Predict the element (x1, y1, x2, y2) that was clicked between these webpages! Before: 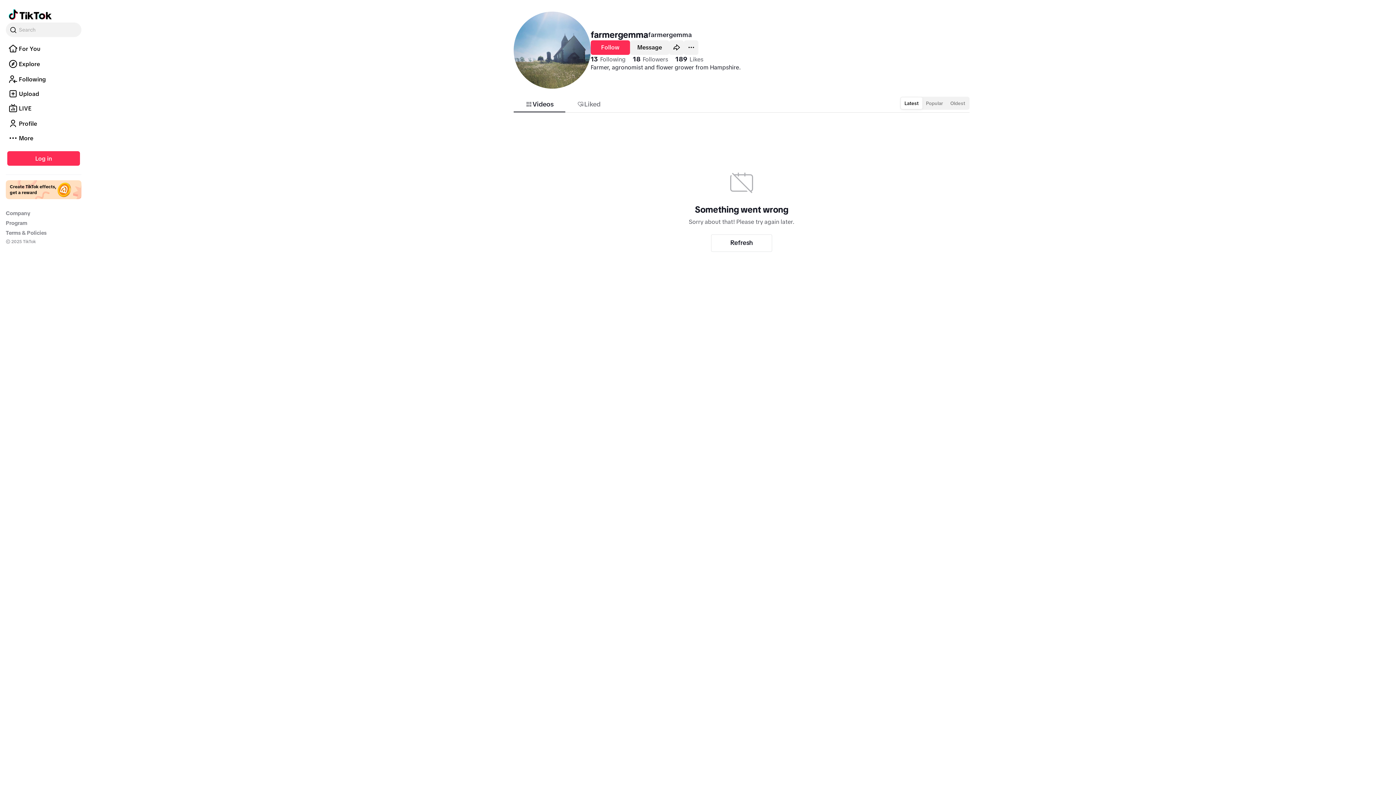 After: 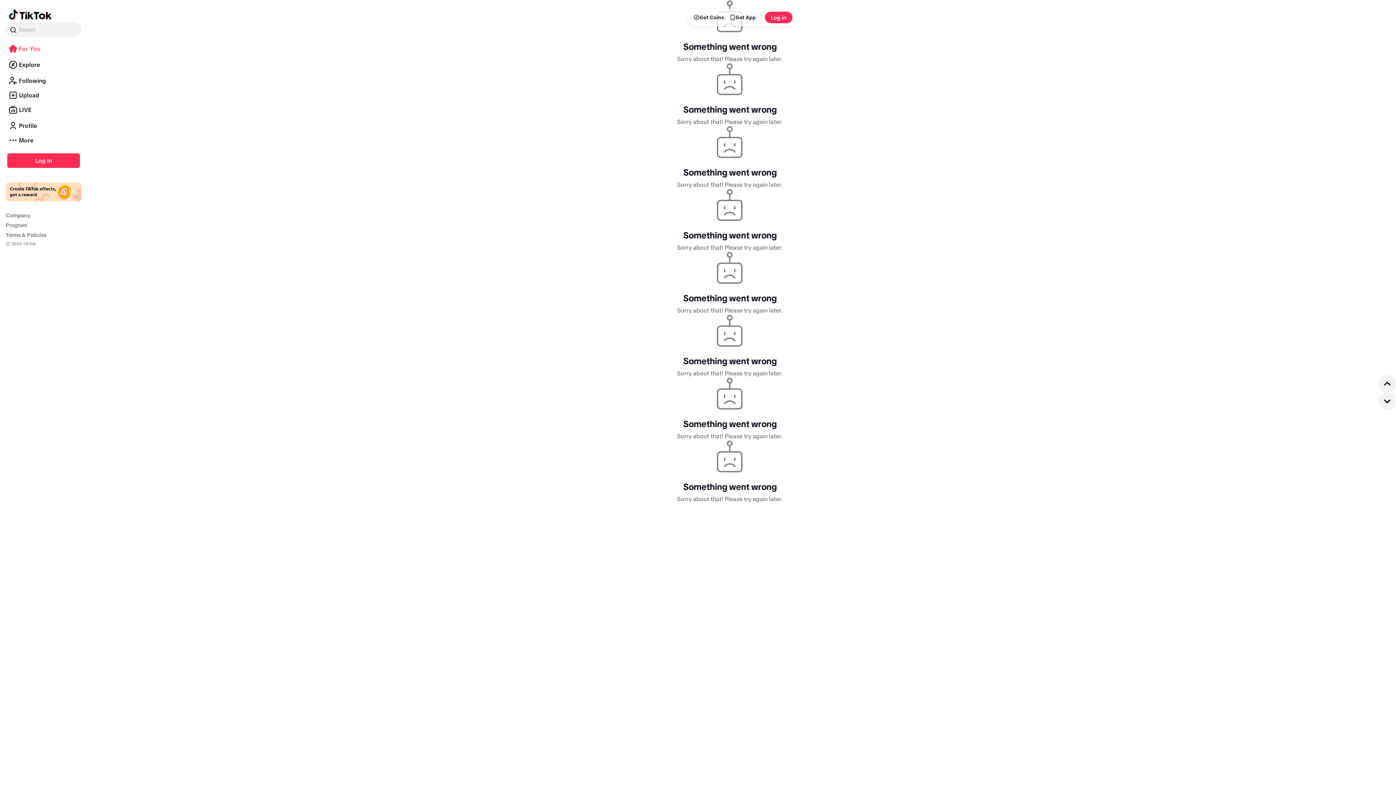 Action: label: Go to TikTok For You feed bbox: (8, 7, 51, 22)